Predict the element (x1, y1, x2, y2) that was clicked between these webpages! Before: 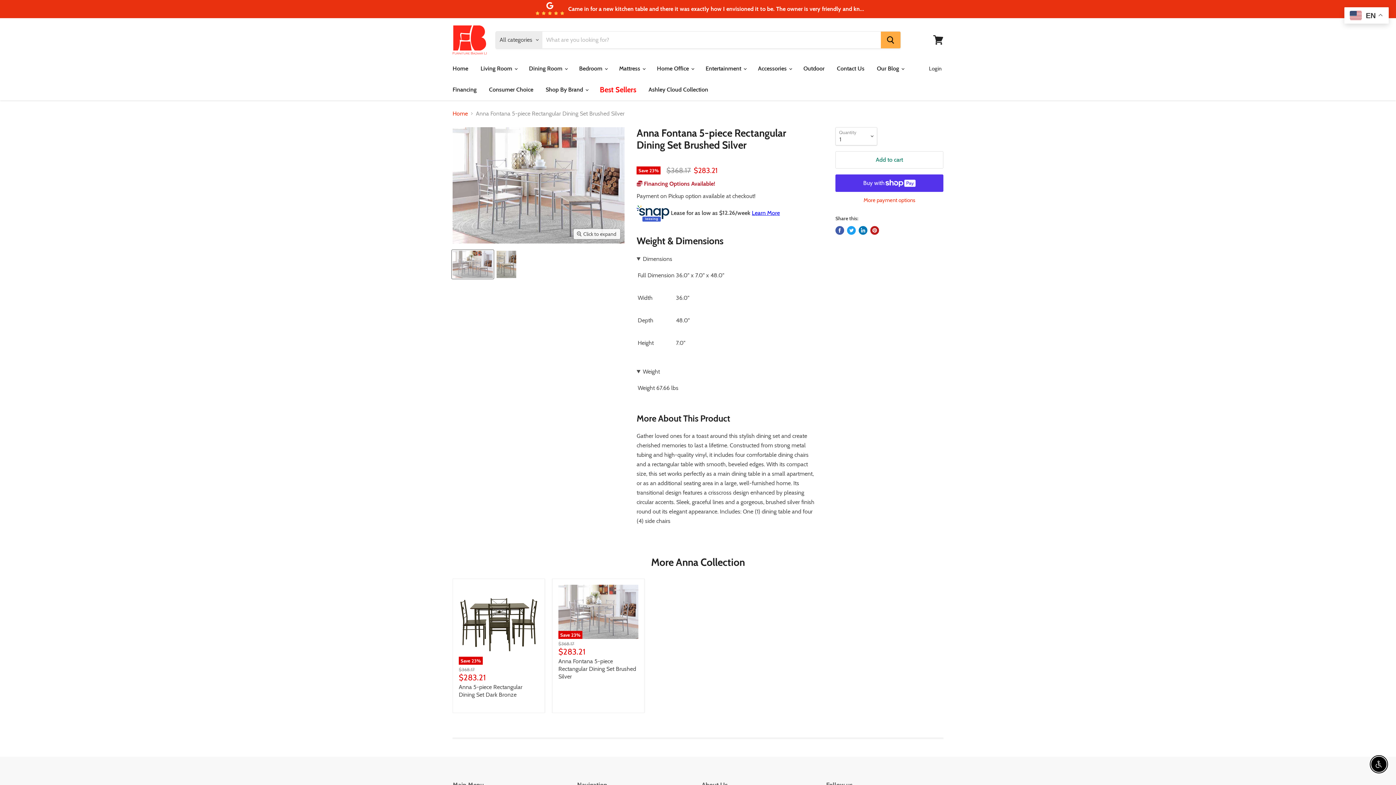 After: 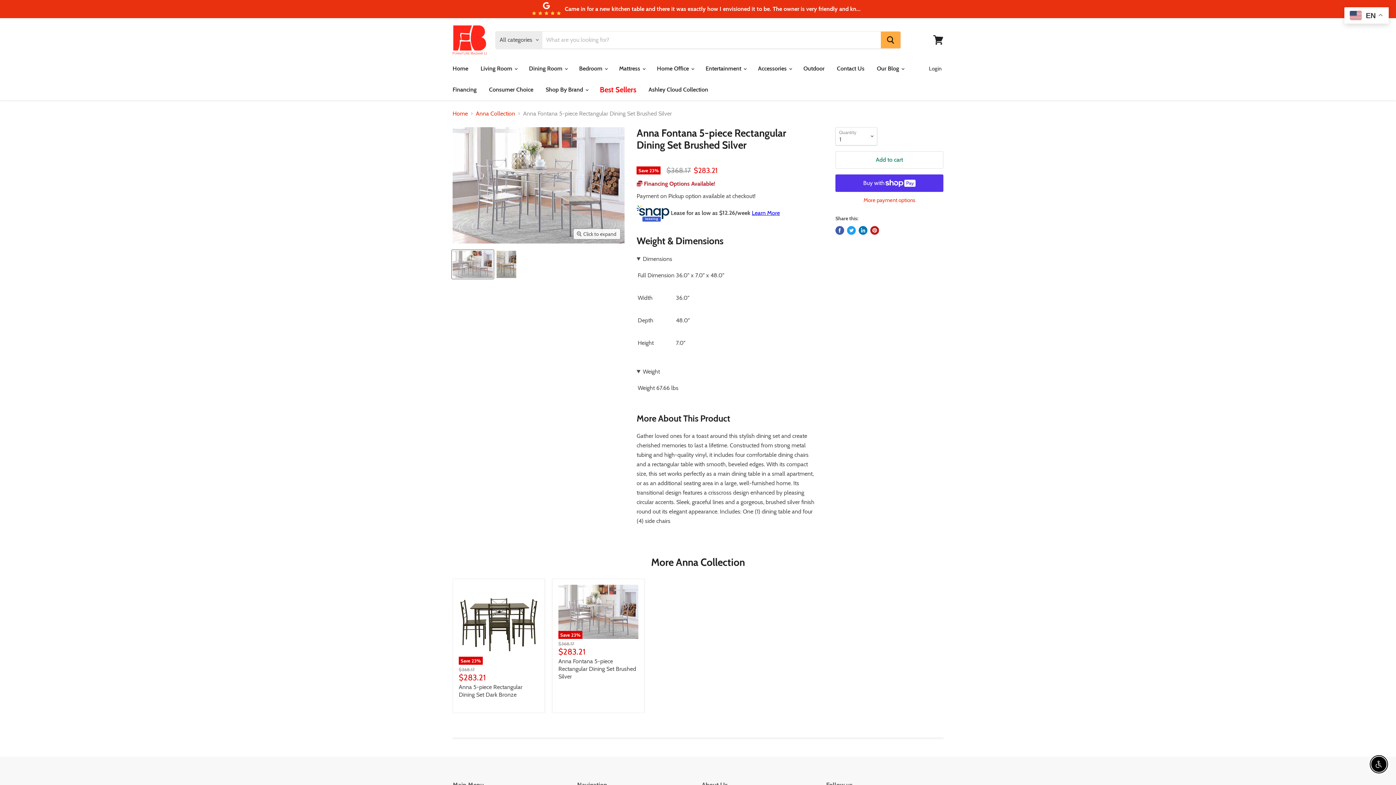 Action: label: Anna Fontana 5-piece Rectangular Dining Set Brushed Silver bbox: (558, 658, 636, 680)